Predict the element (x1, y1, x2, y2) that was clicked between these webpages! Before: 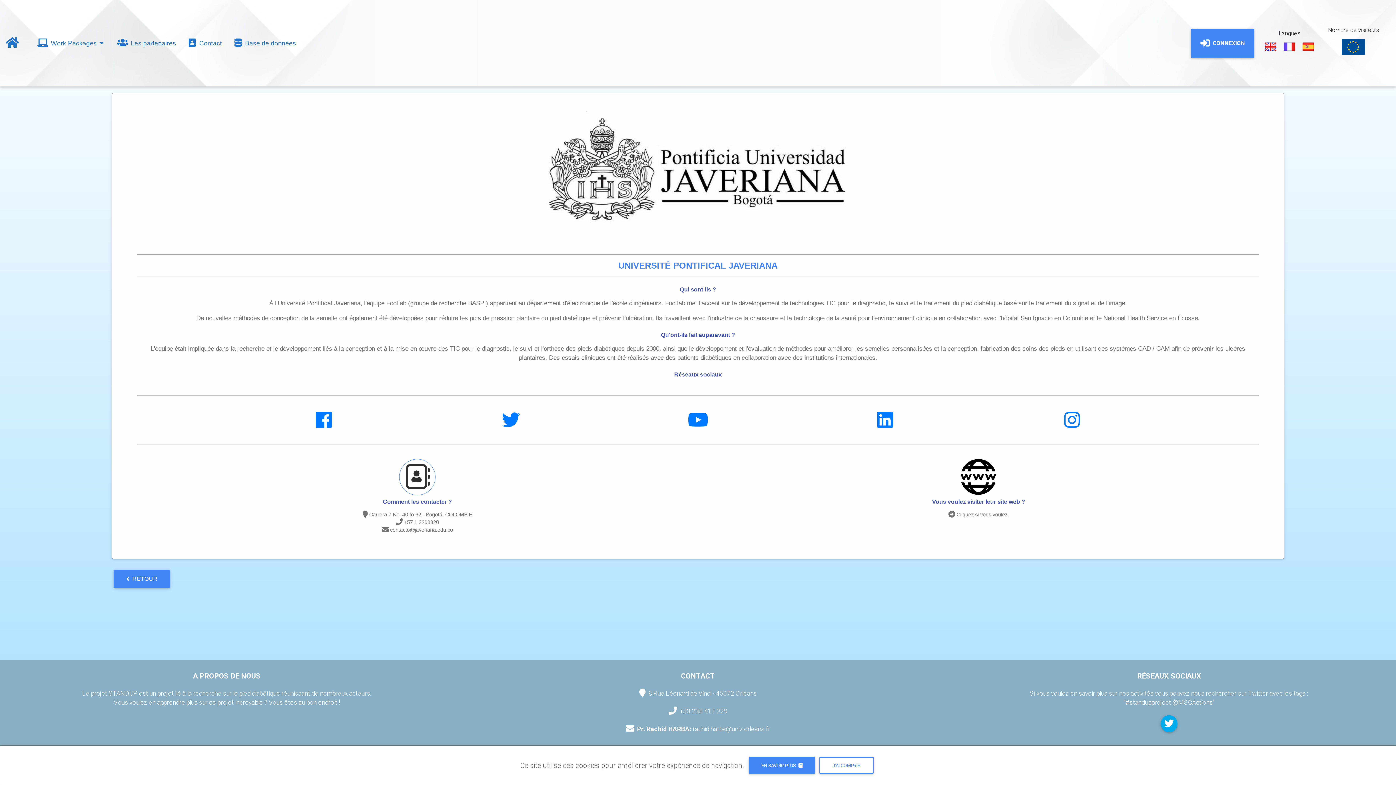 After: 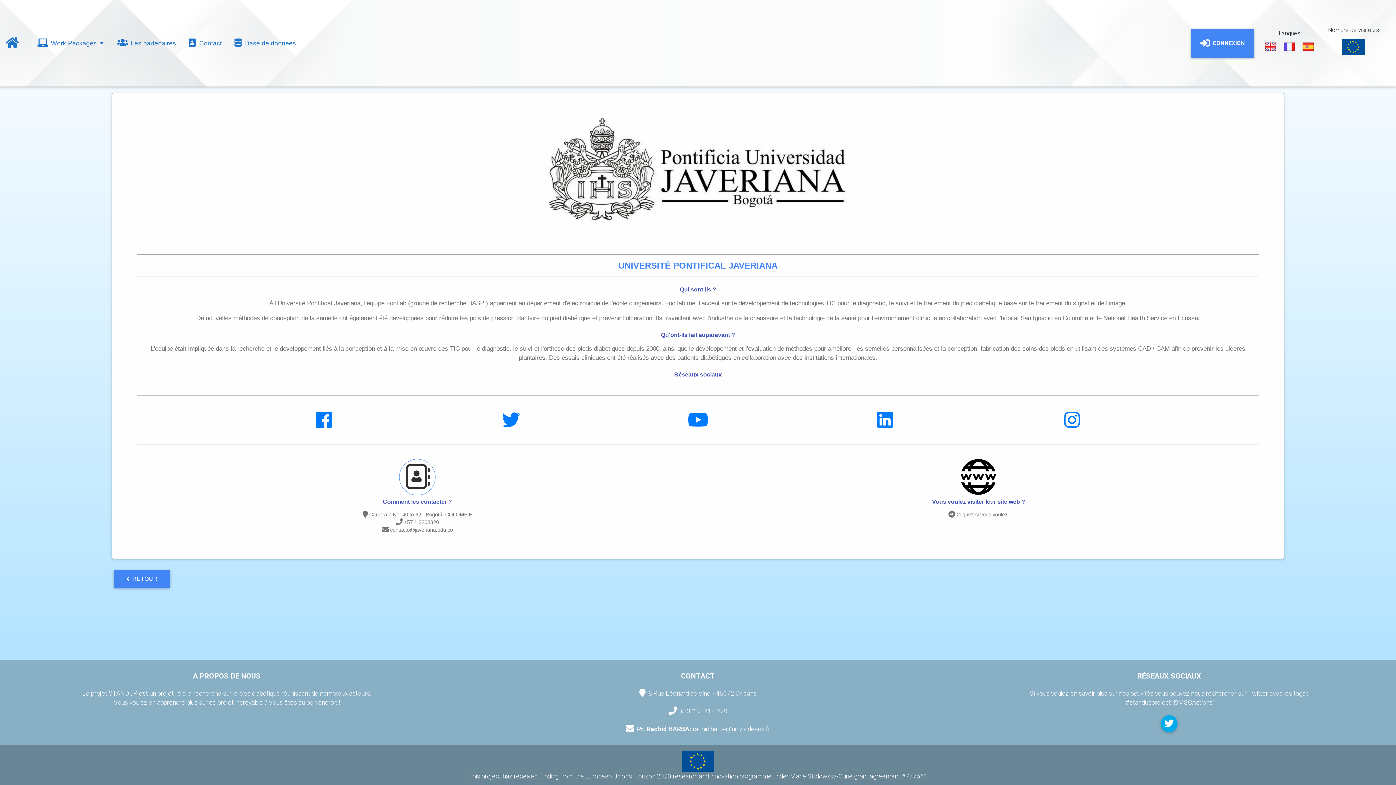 Action: label: J'AI COMPRIS bbox: (819, 757, 873, 774)